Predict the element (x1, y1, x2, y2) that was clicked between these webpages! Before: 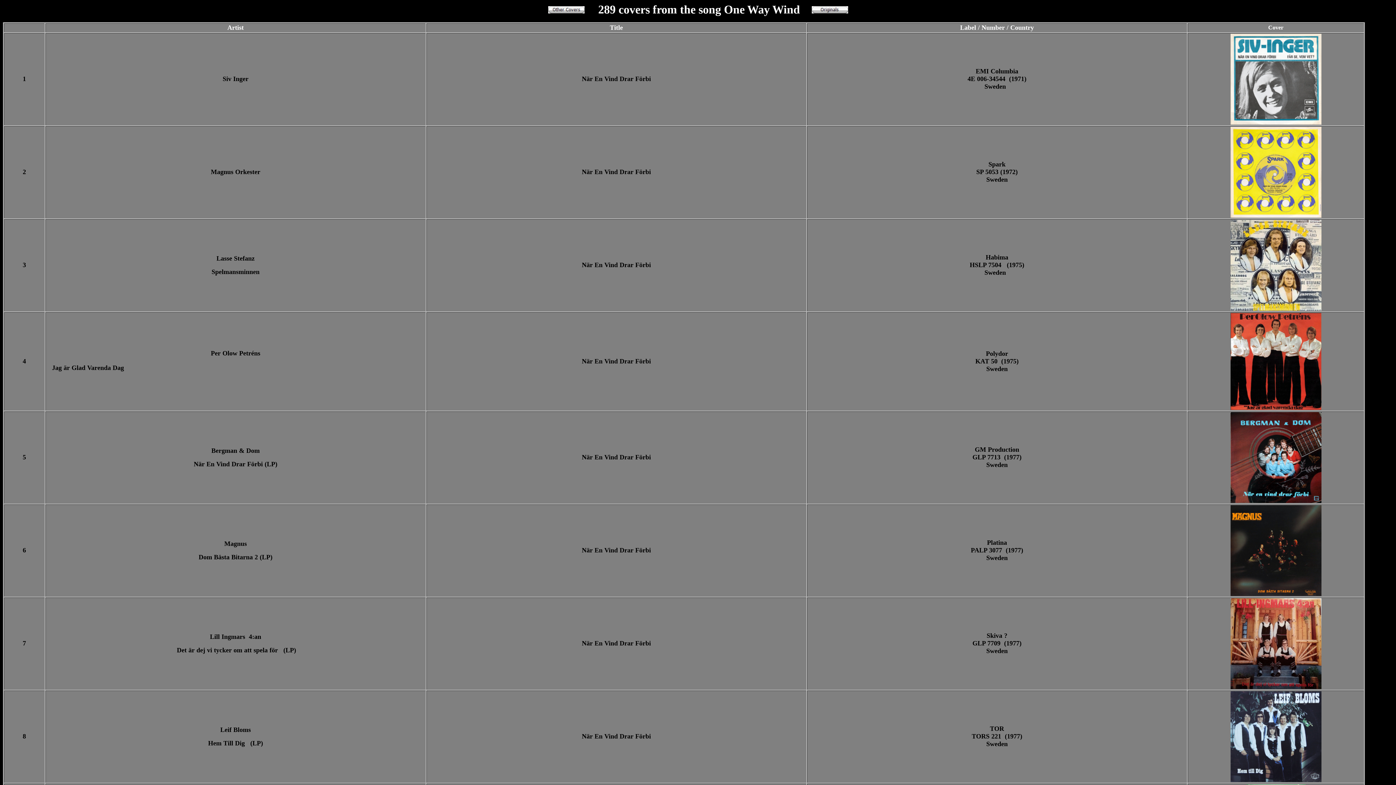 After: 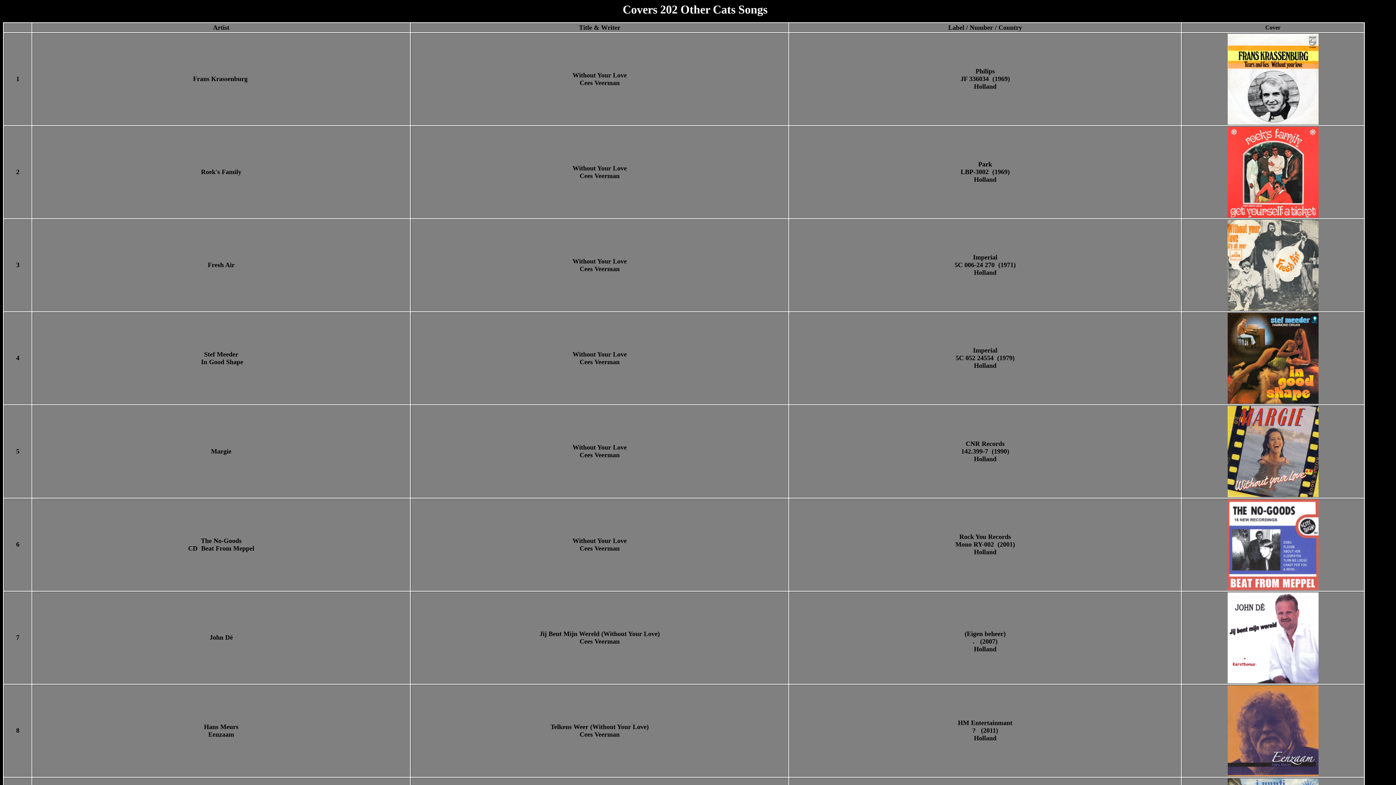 Action: bbox: (548, 8, 584, 14)